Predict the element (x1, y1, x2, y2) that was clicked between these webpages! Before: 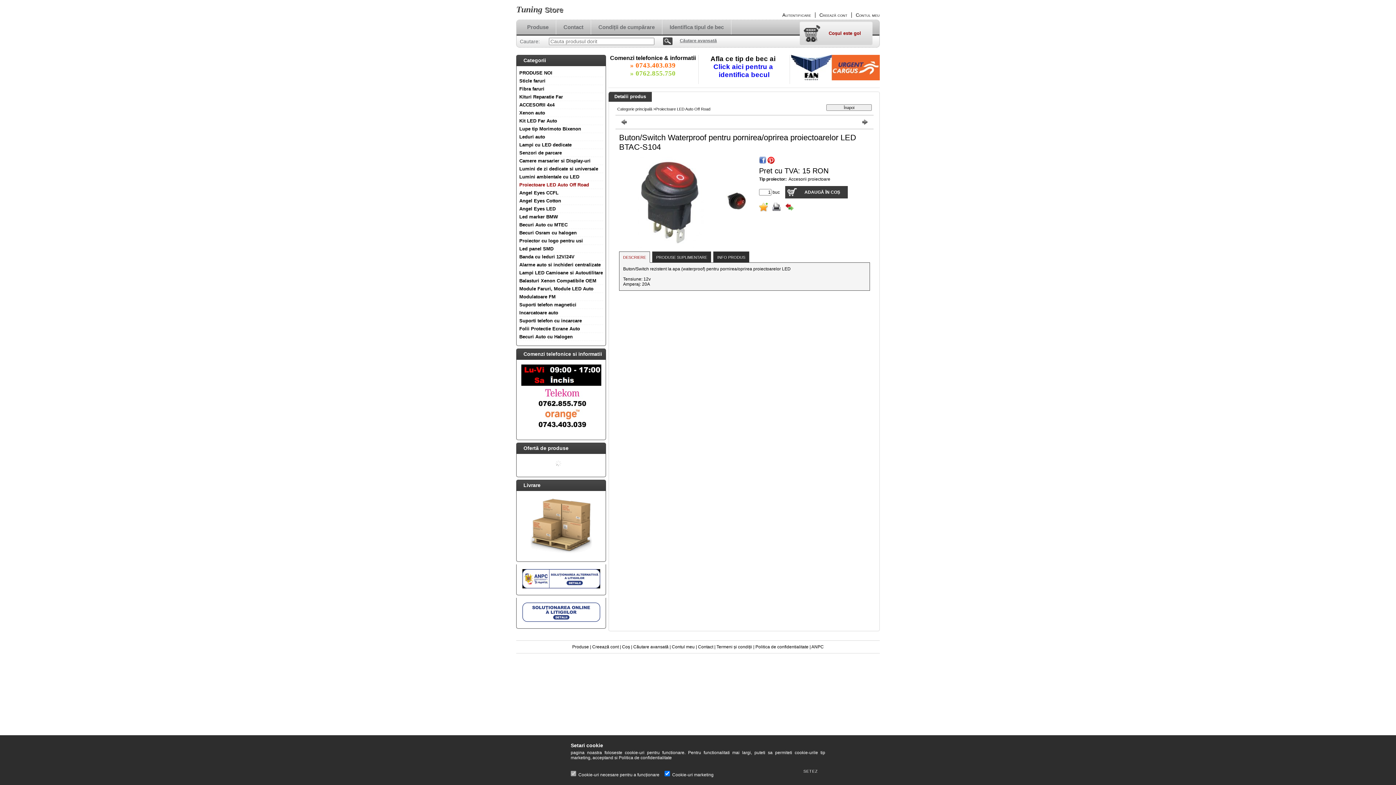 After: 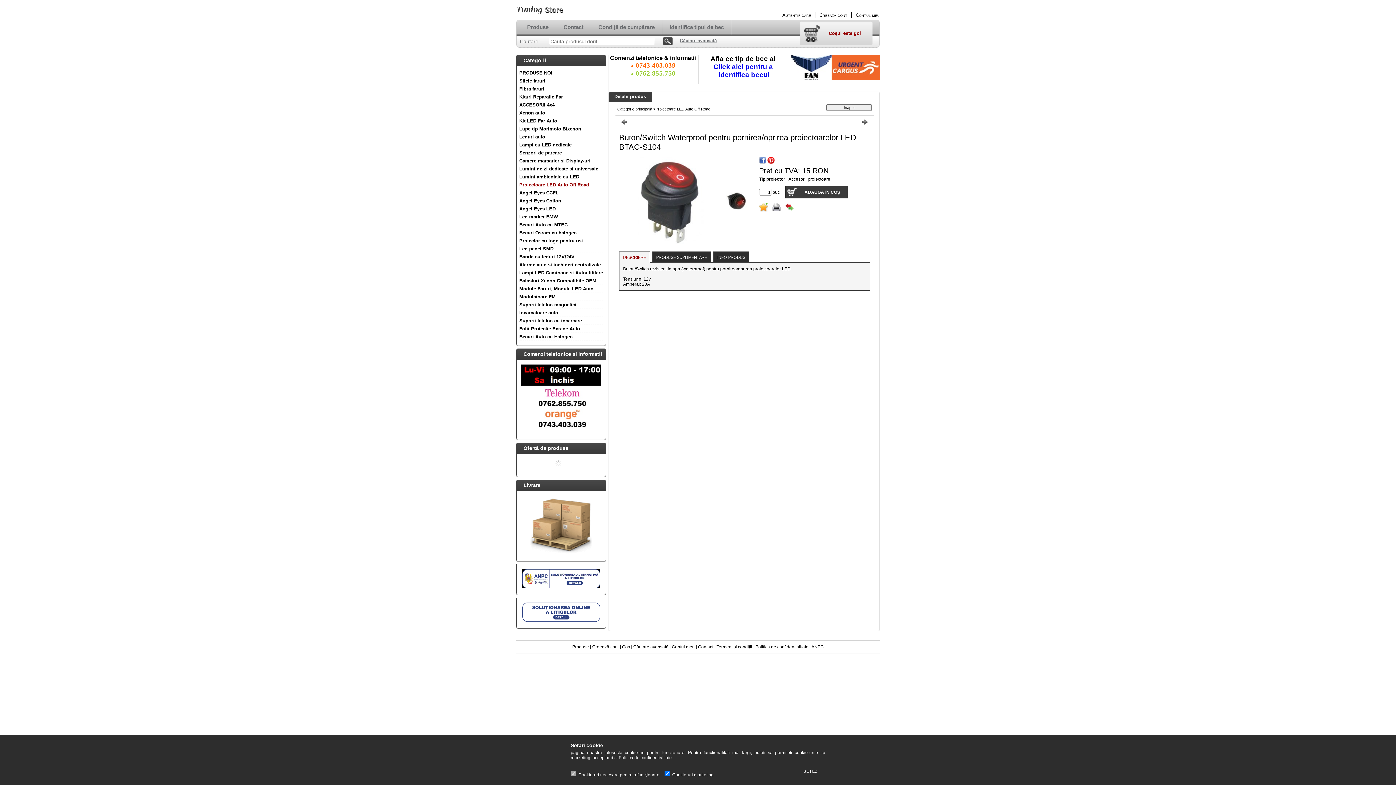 Action: bbox: (619, 251, 650, 262) label: DESCRIERE